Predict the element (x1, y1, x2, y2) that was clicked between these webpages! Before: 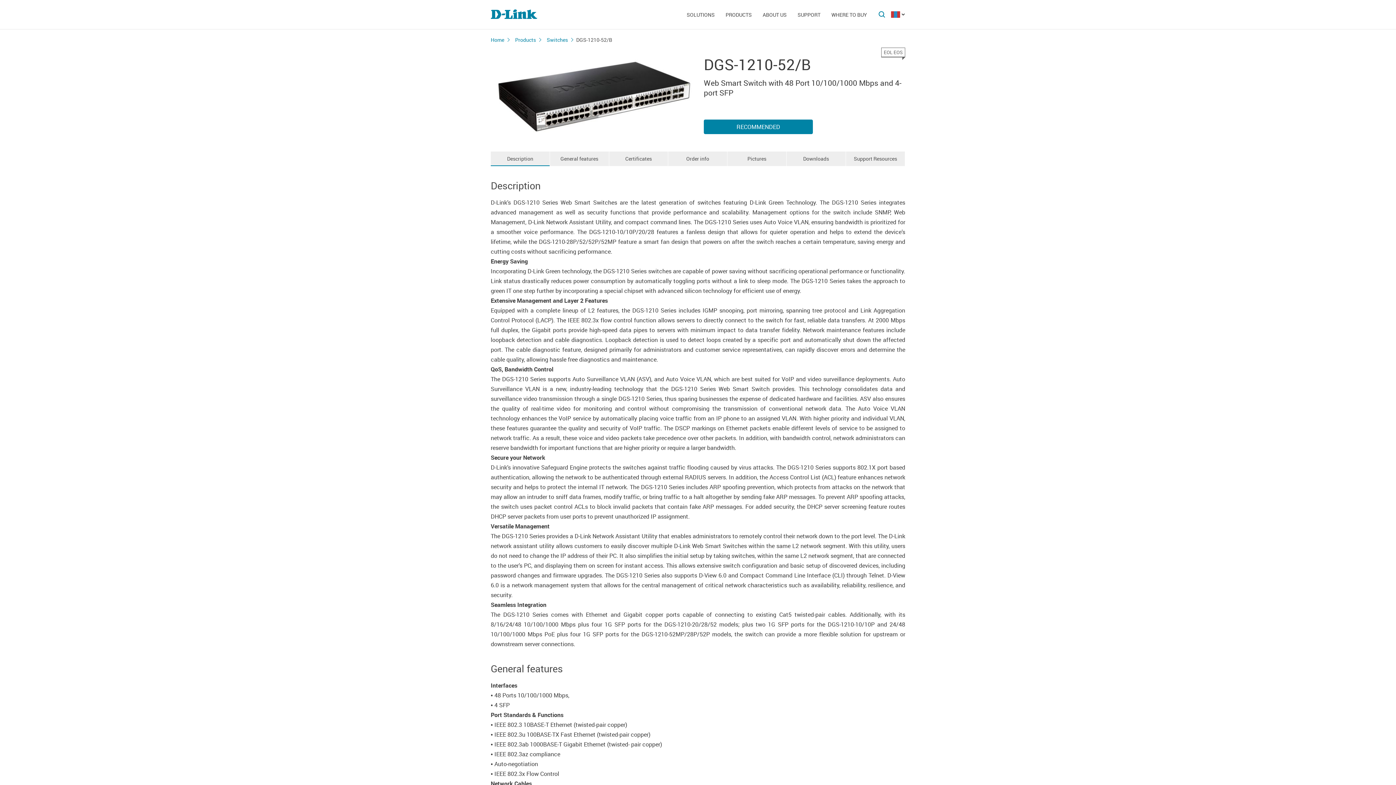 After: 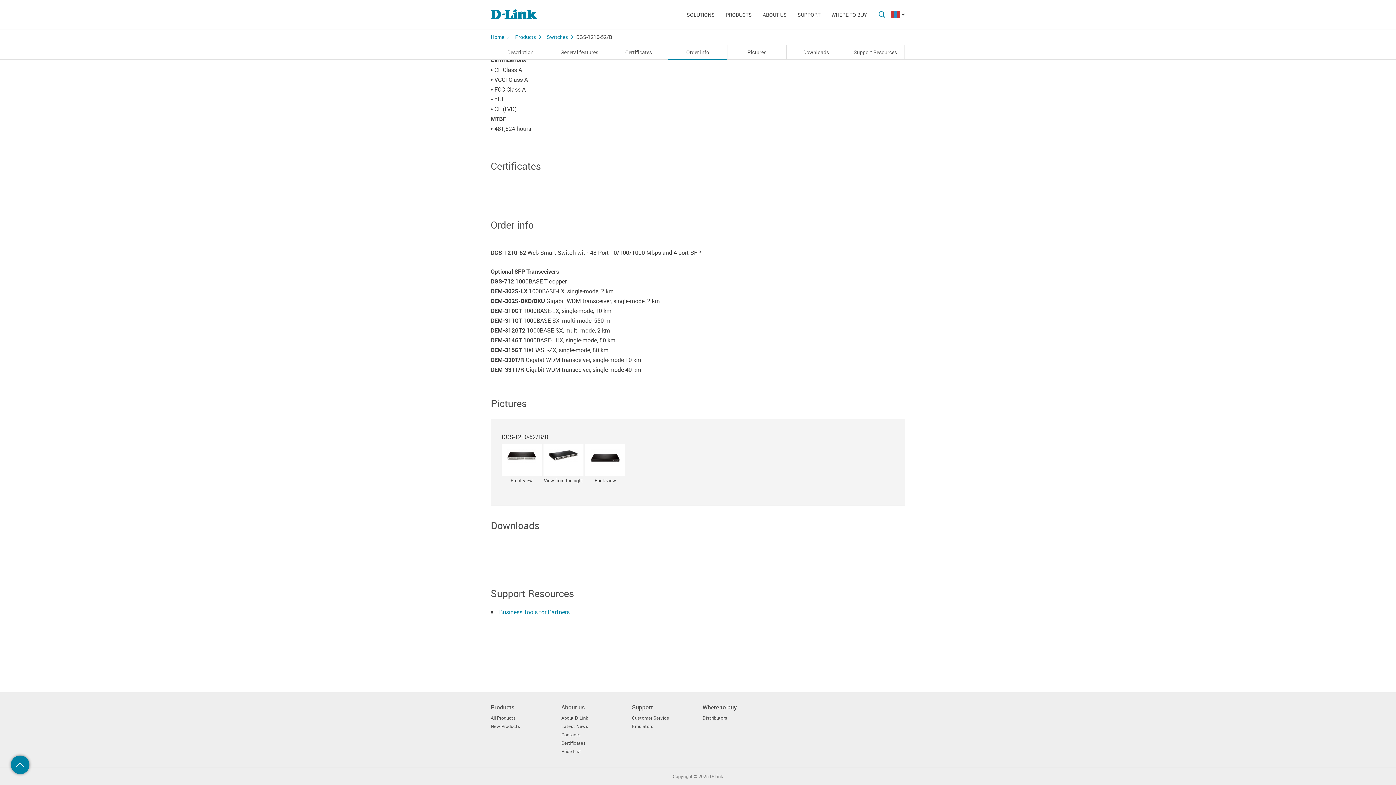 Action: bbox: (704, 119, 813, 134) label: RECOMMENDED